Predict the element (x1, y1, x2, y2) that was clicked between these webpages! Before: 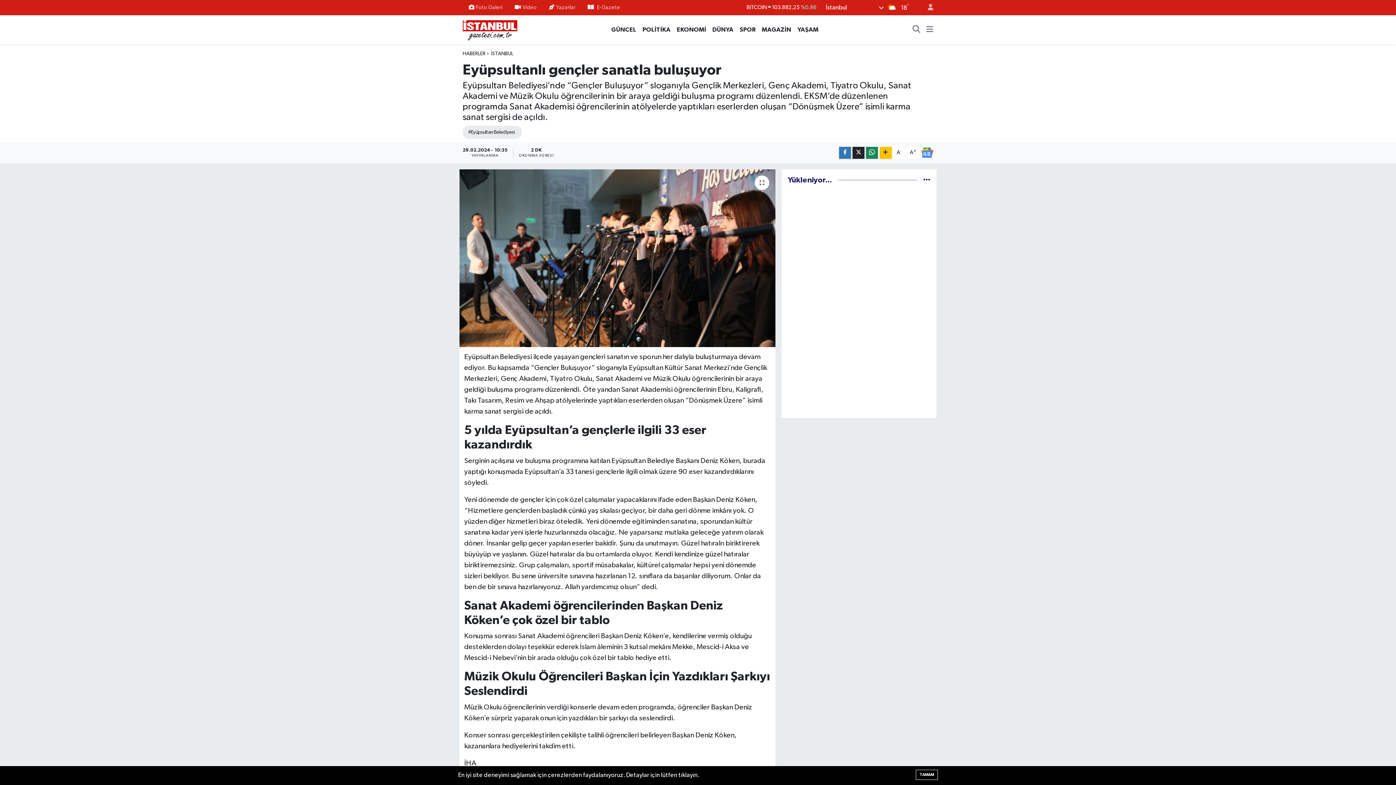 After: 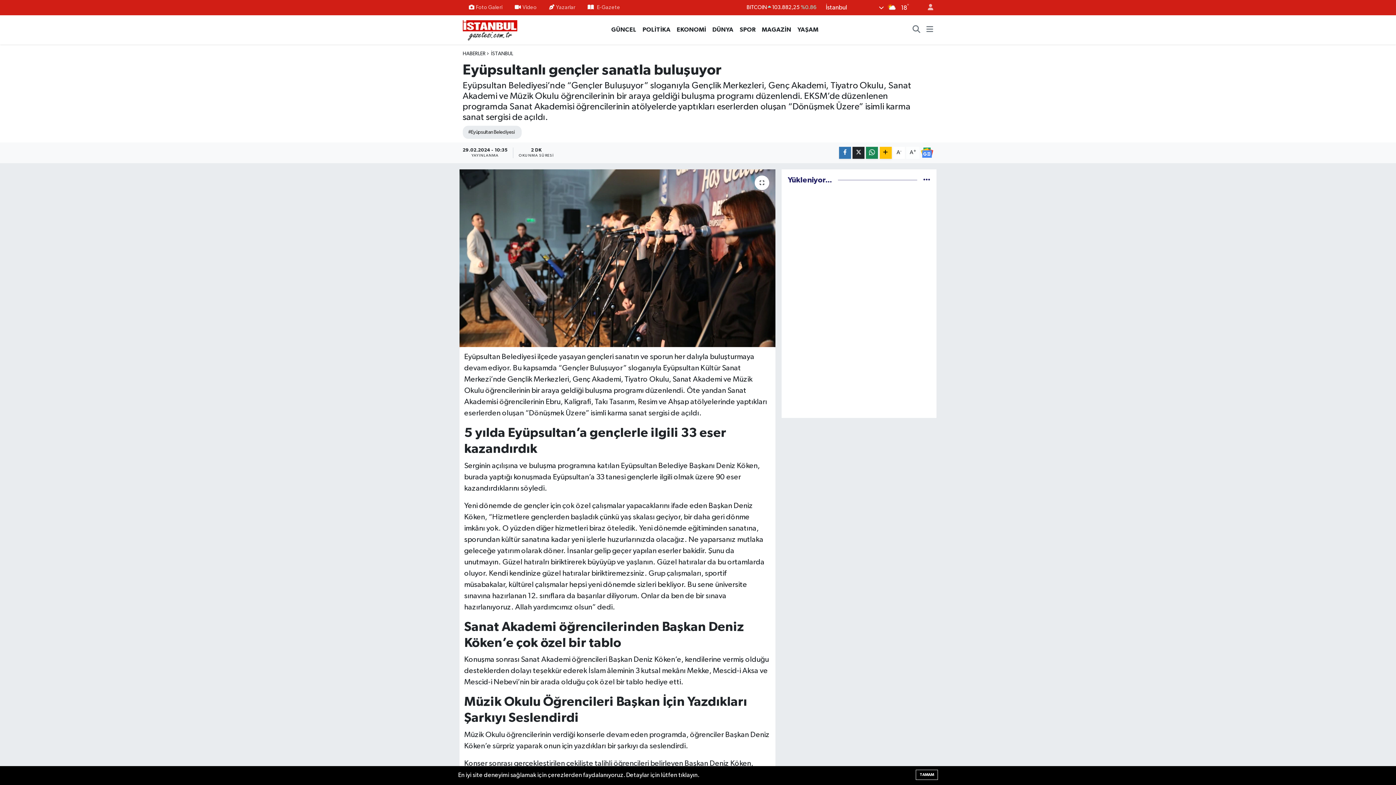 Action: label: A+ bbox: (906, 146, 919, 158)